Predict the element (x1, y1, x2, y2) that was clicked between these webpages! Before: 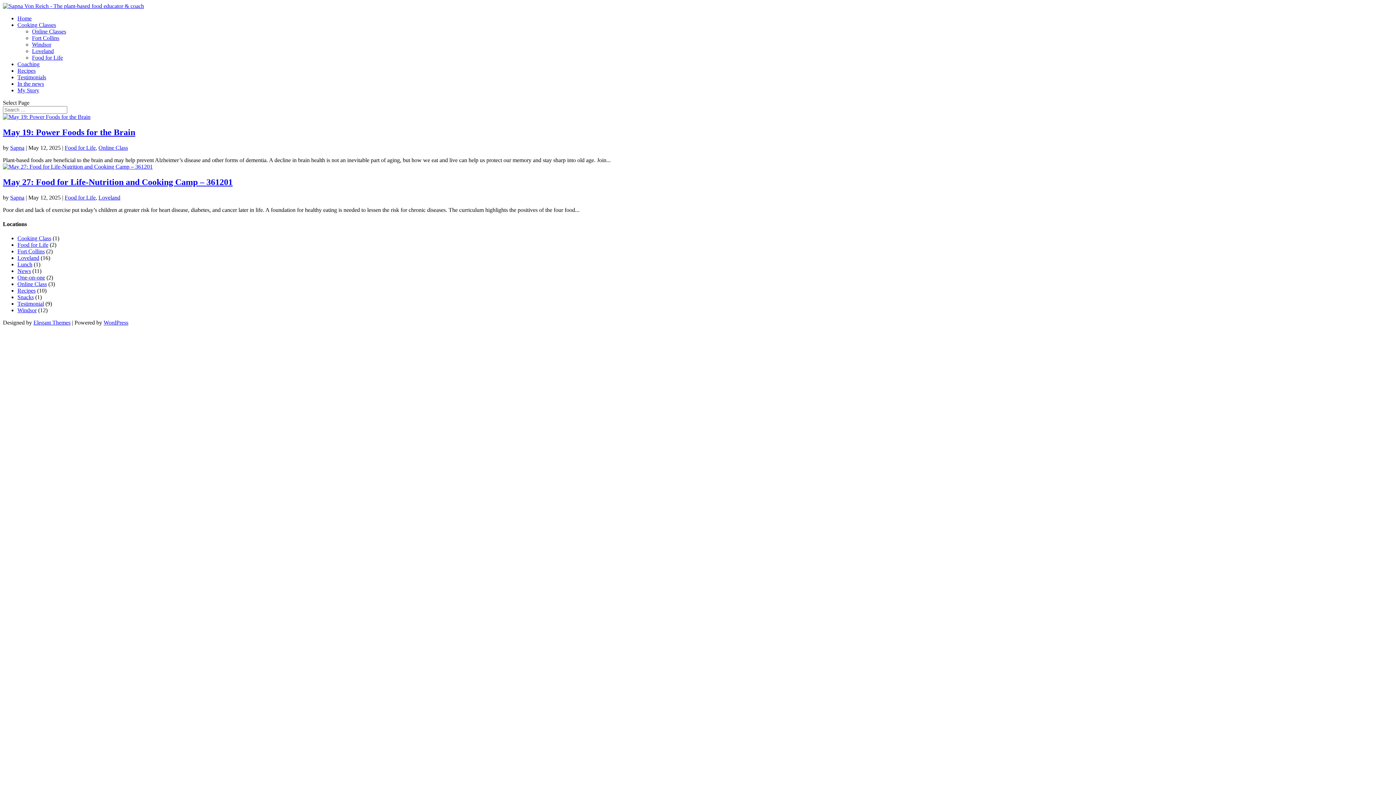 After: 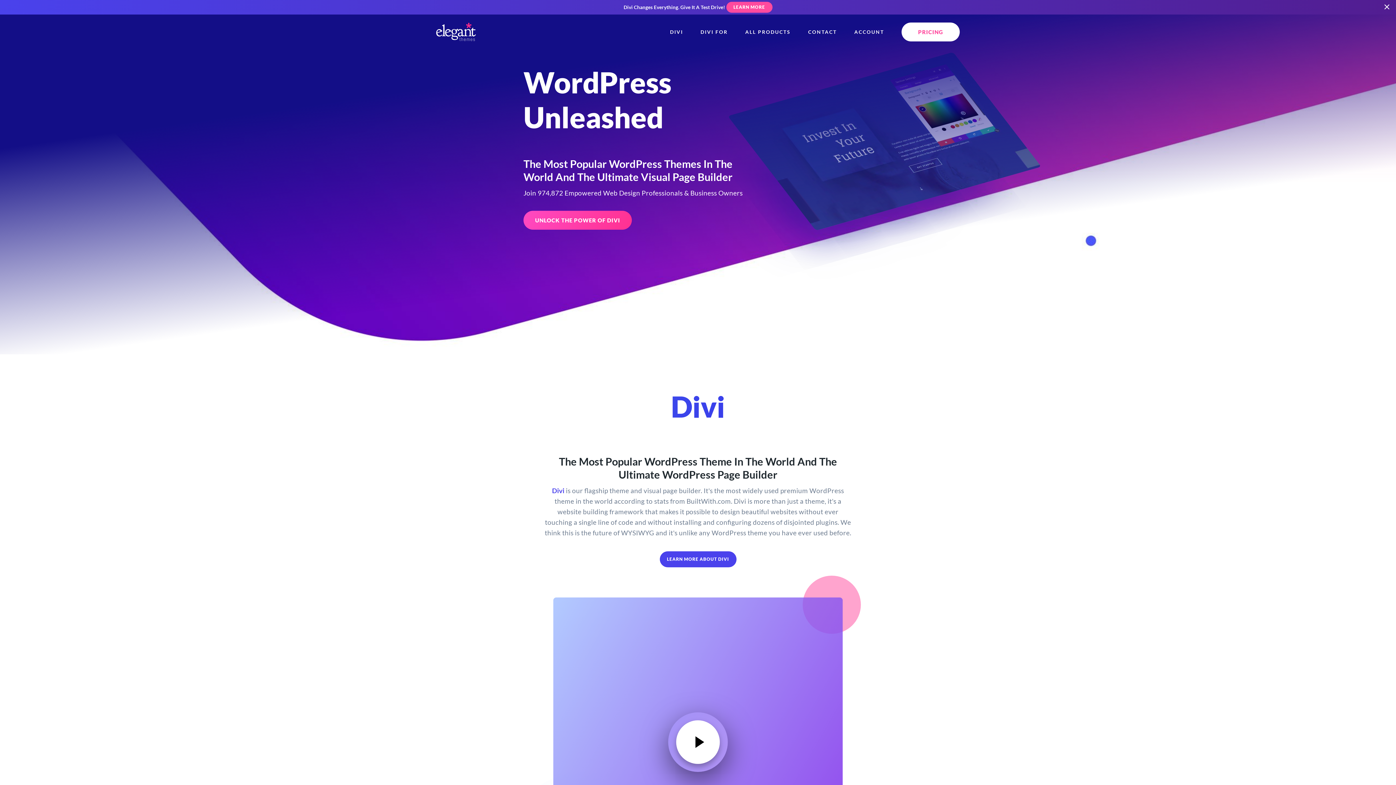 Action: bbox: (33, 319, 70, 325) label: Elegant Themes